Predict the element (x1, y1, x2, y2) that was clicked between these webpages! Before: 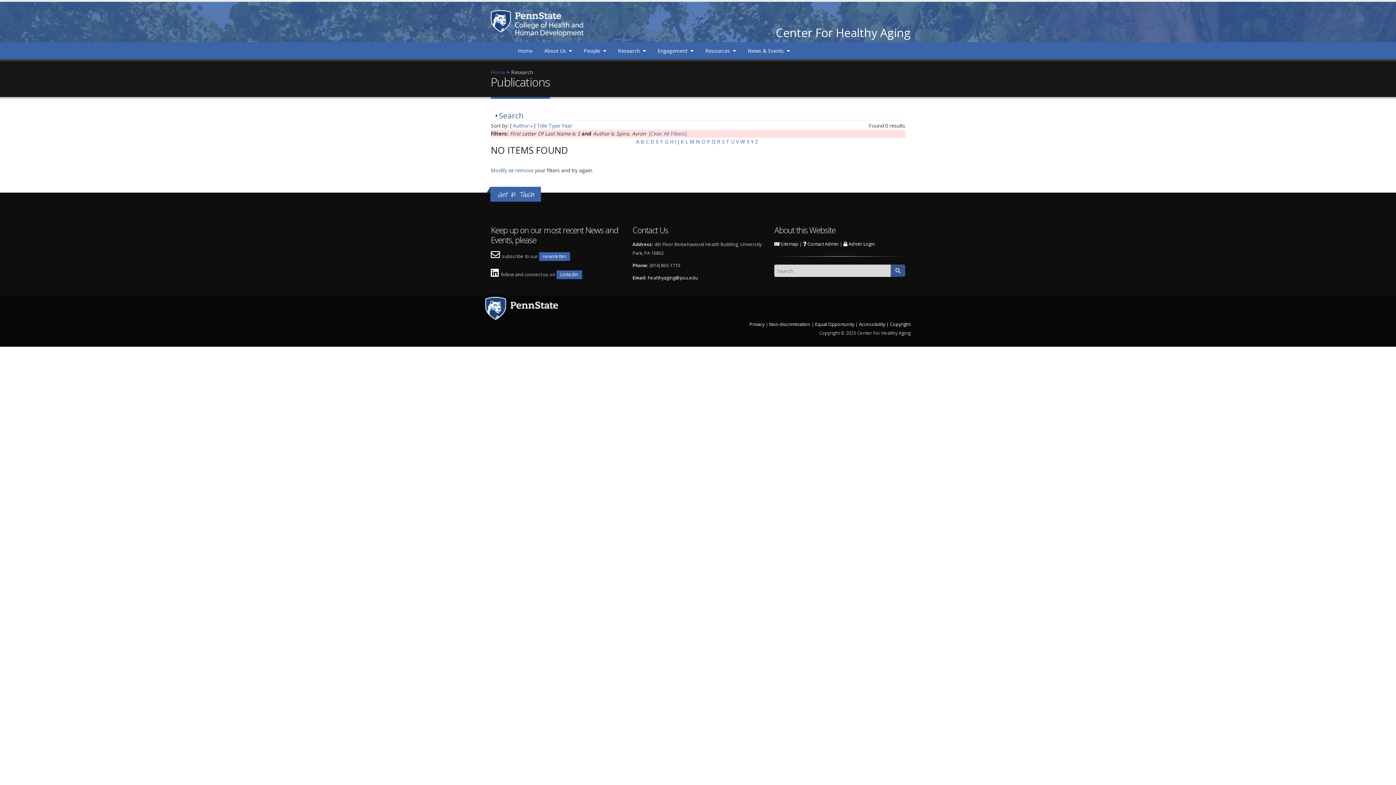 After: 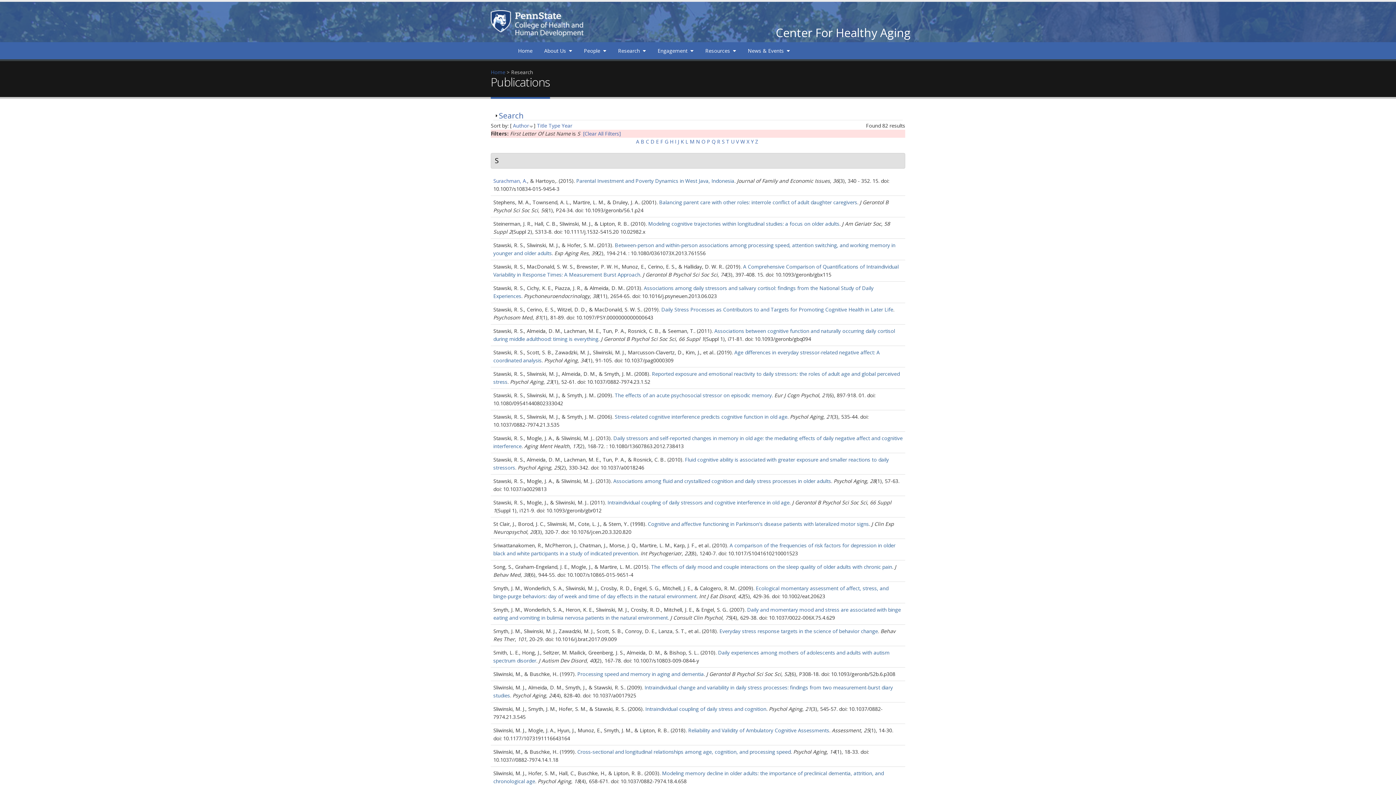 Action: label: S bbox: (722, 138, 724, 145)